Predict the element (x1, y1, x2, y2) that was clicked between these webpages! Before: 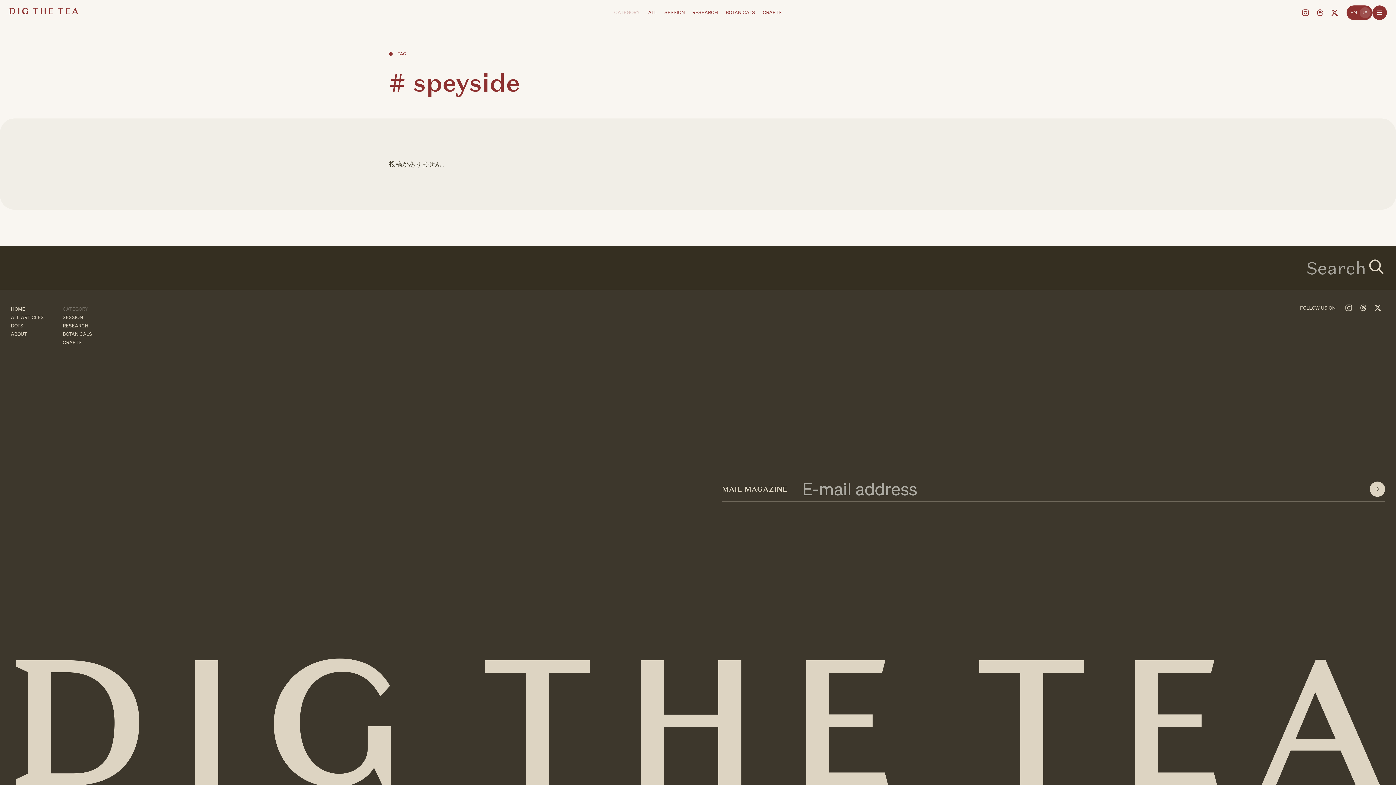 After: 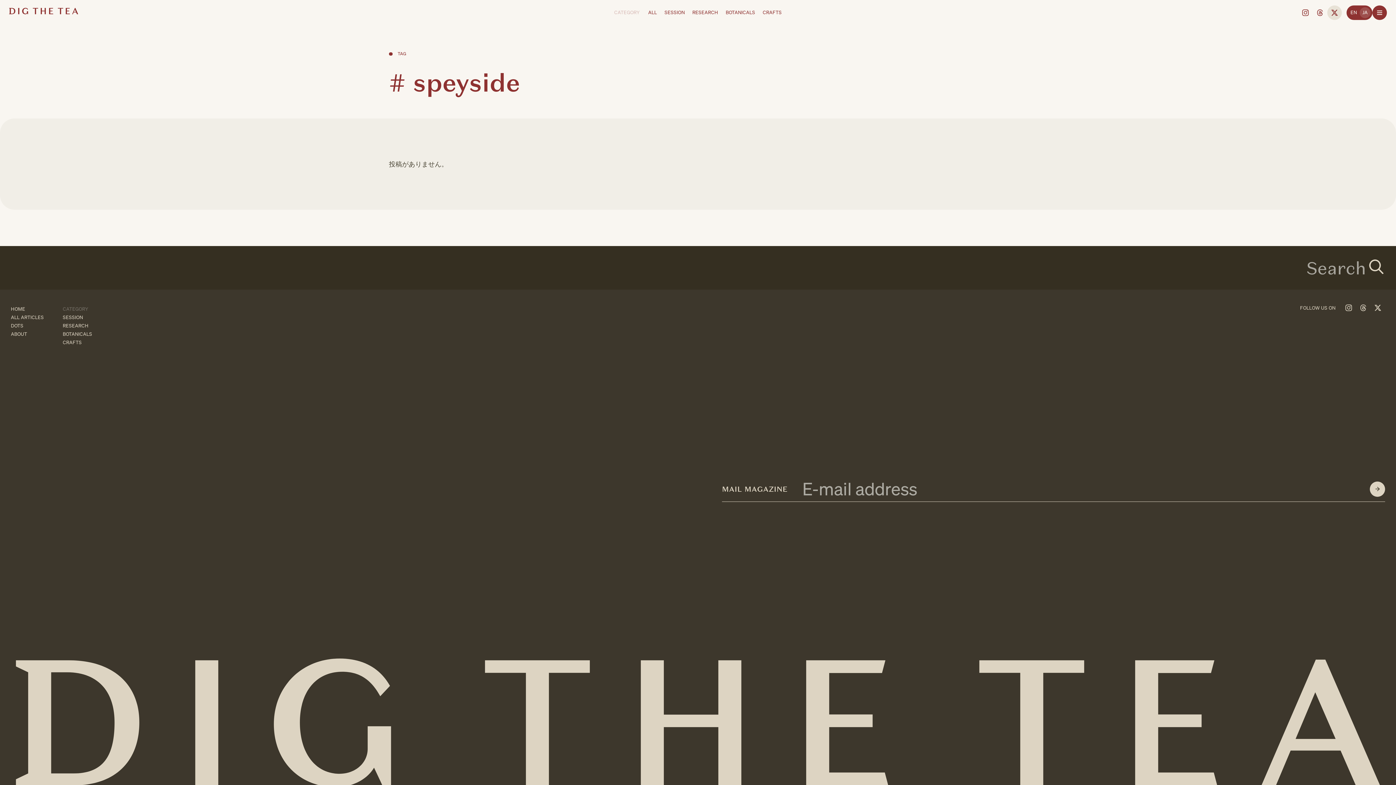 Action: label: X bbox: (1327, 5, 1342, 20)